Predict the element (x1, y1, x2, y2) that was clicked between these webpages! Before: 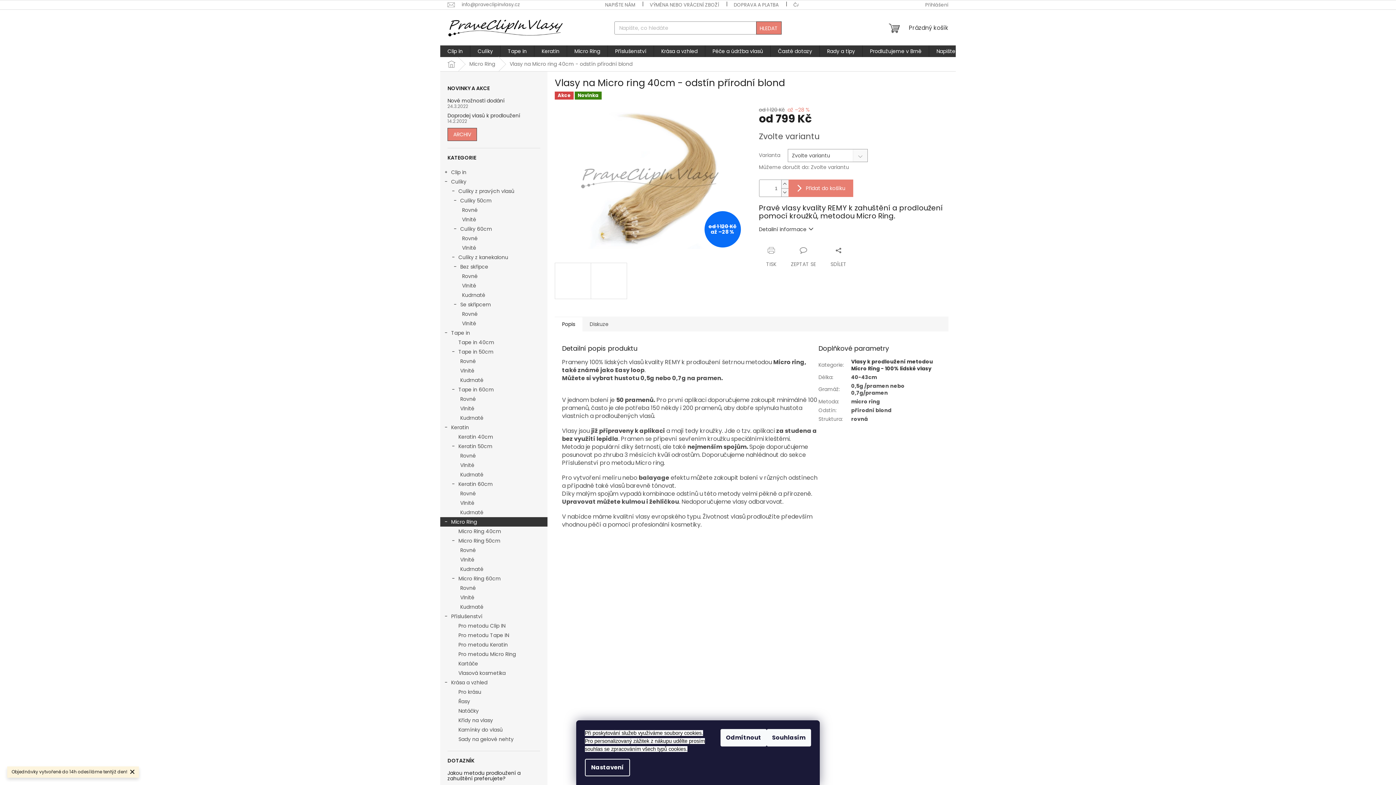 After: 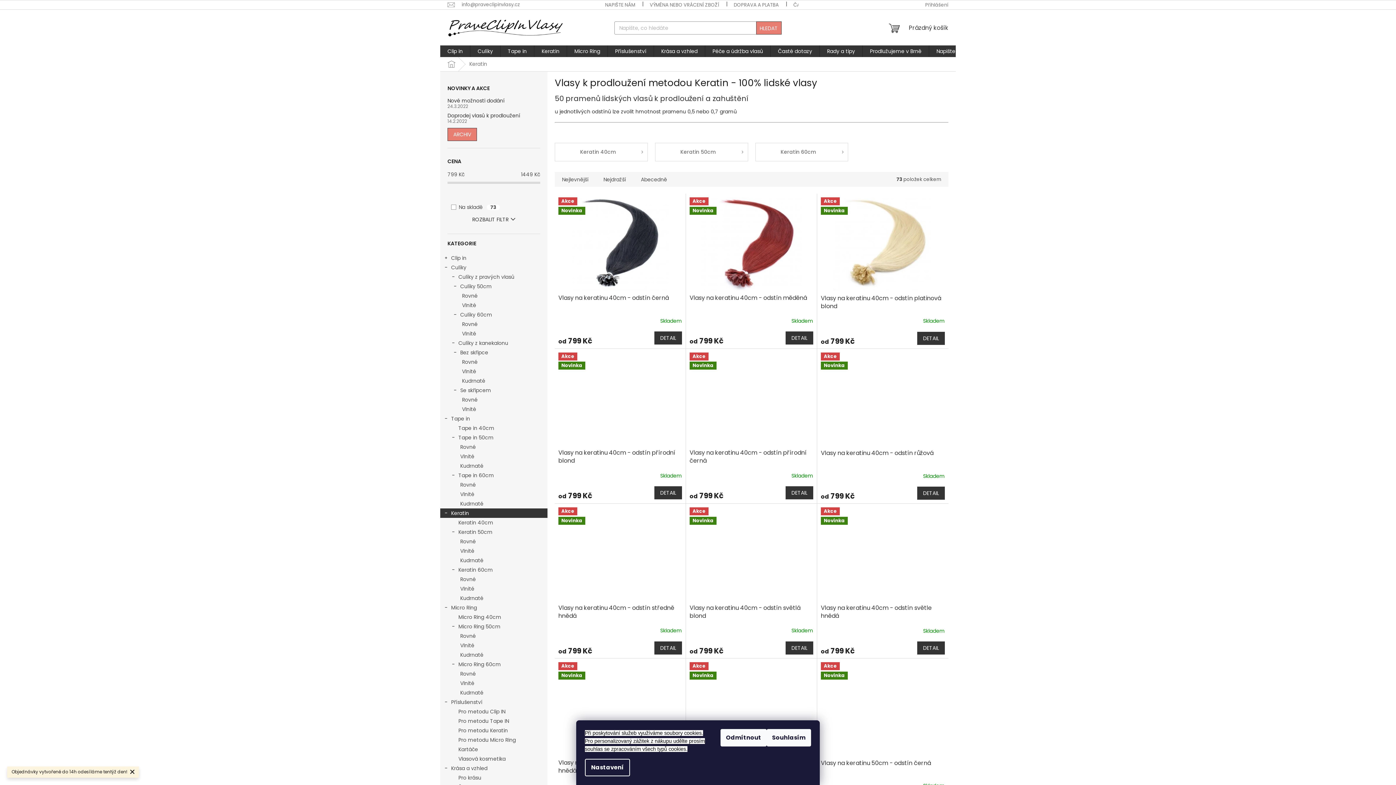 Action: label: Keratin
  bbox: (440, 422, 547, 432)